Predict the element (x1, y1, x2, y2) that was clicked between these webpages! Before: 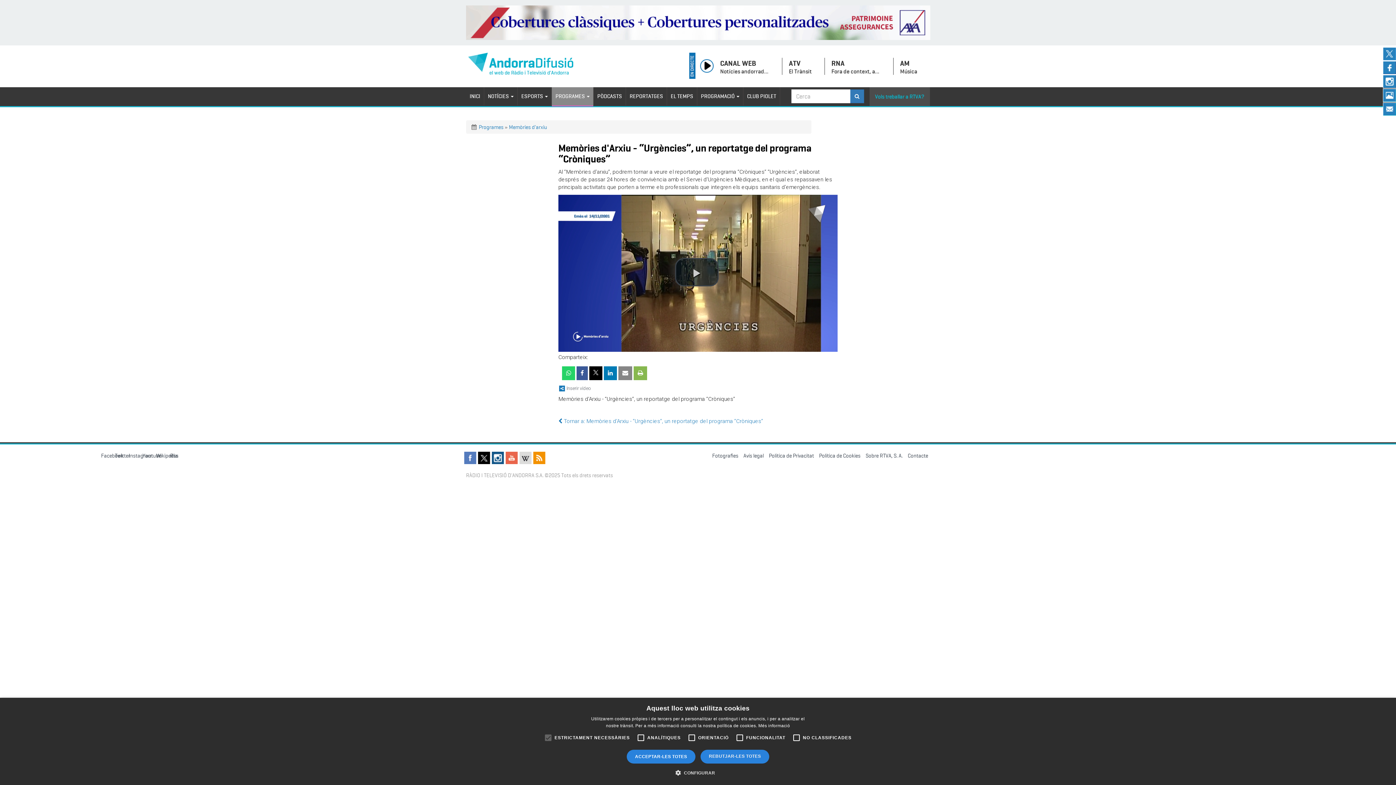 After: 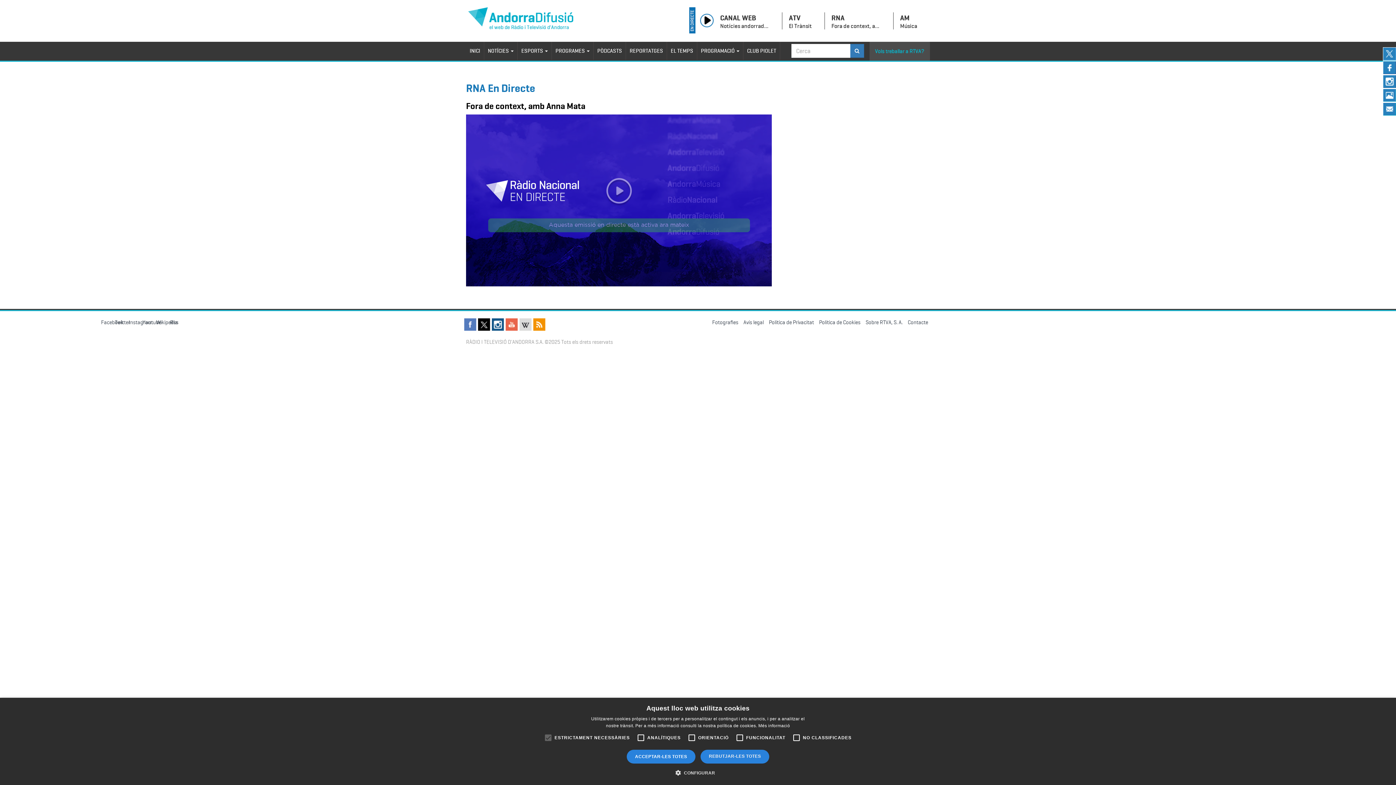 Action: label: RNA
Fora de context, amb Anna Mata bbox: (828, 57, 891, 74)